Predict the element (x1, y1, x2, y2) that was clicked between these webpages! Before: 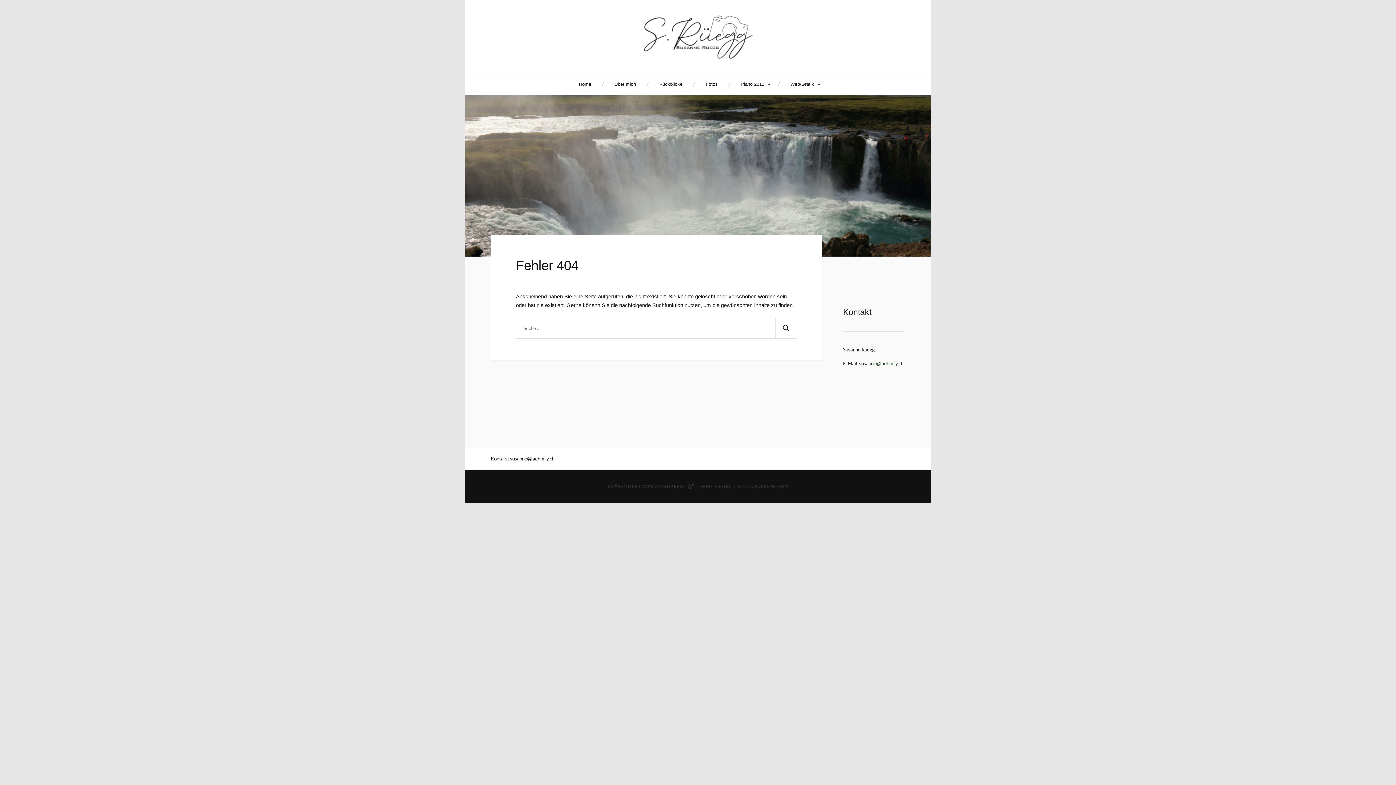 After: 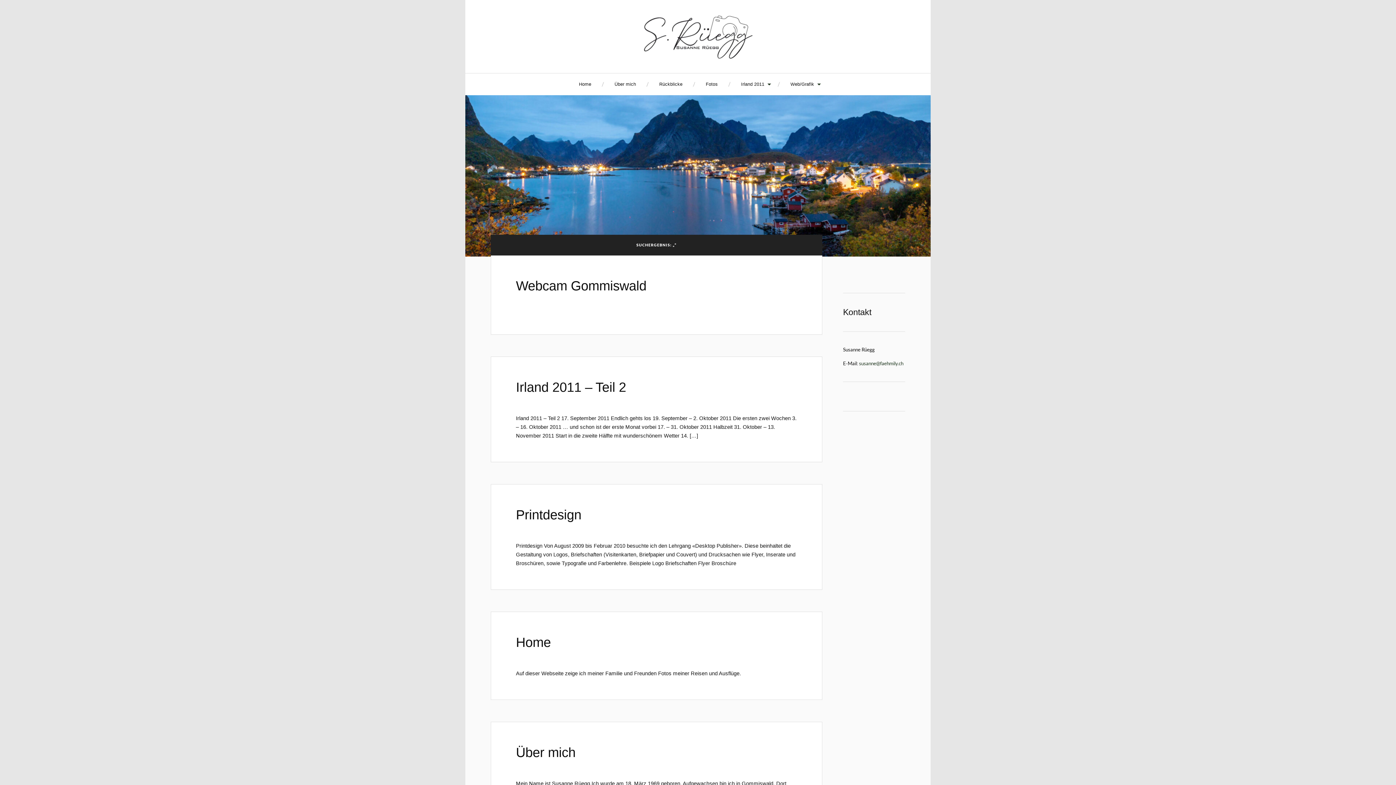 Action: bbox: (775, 317, 797, 338) label: SUCHE